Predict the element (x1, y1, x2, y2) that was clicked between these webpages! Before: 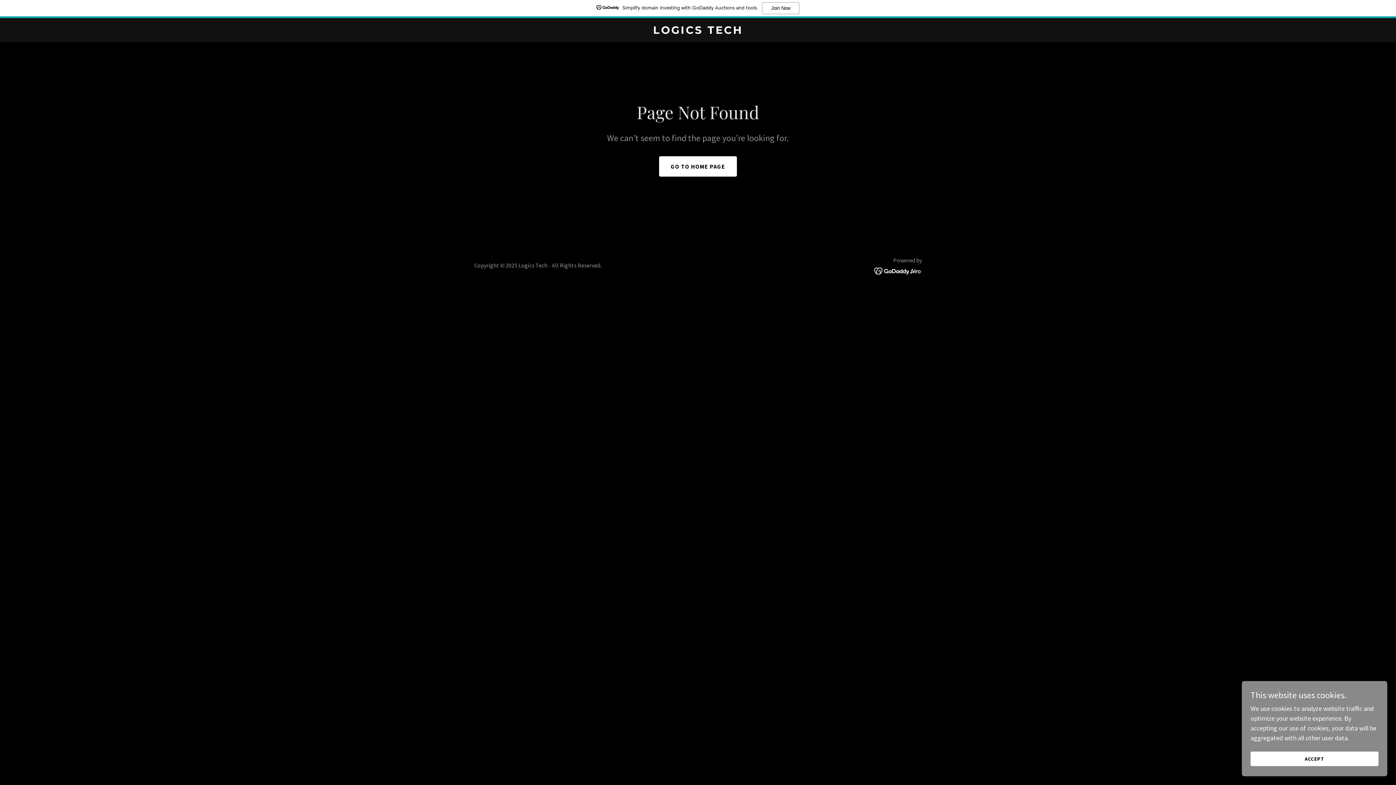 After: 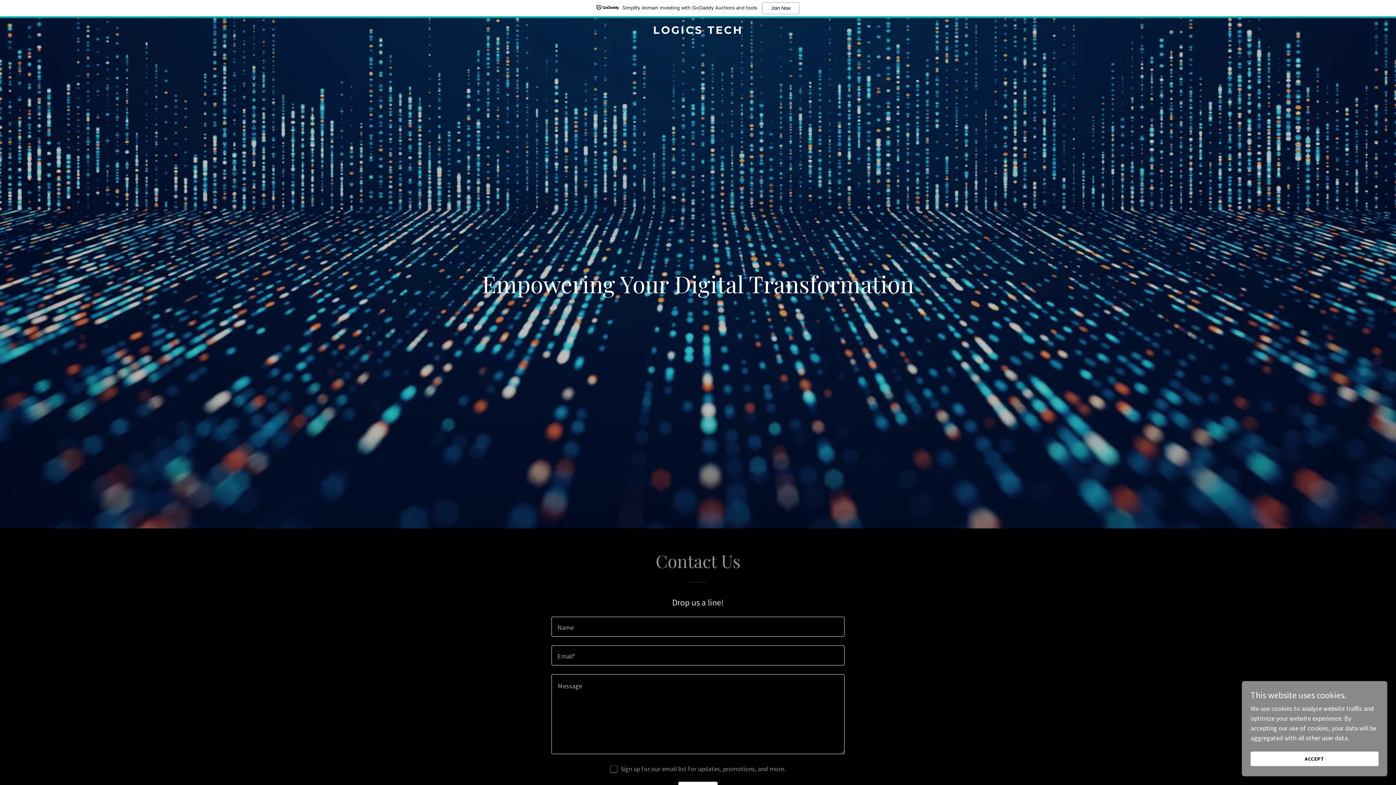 Action: bbox: (659, 156, 737, 176) label: GO TO HOME PAGE